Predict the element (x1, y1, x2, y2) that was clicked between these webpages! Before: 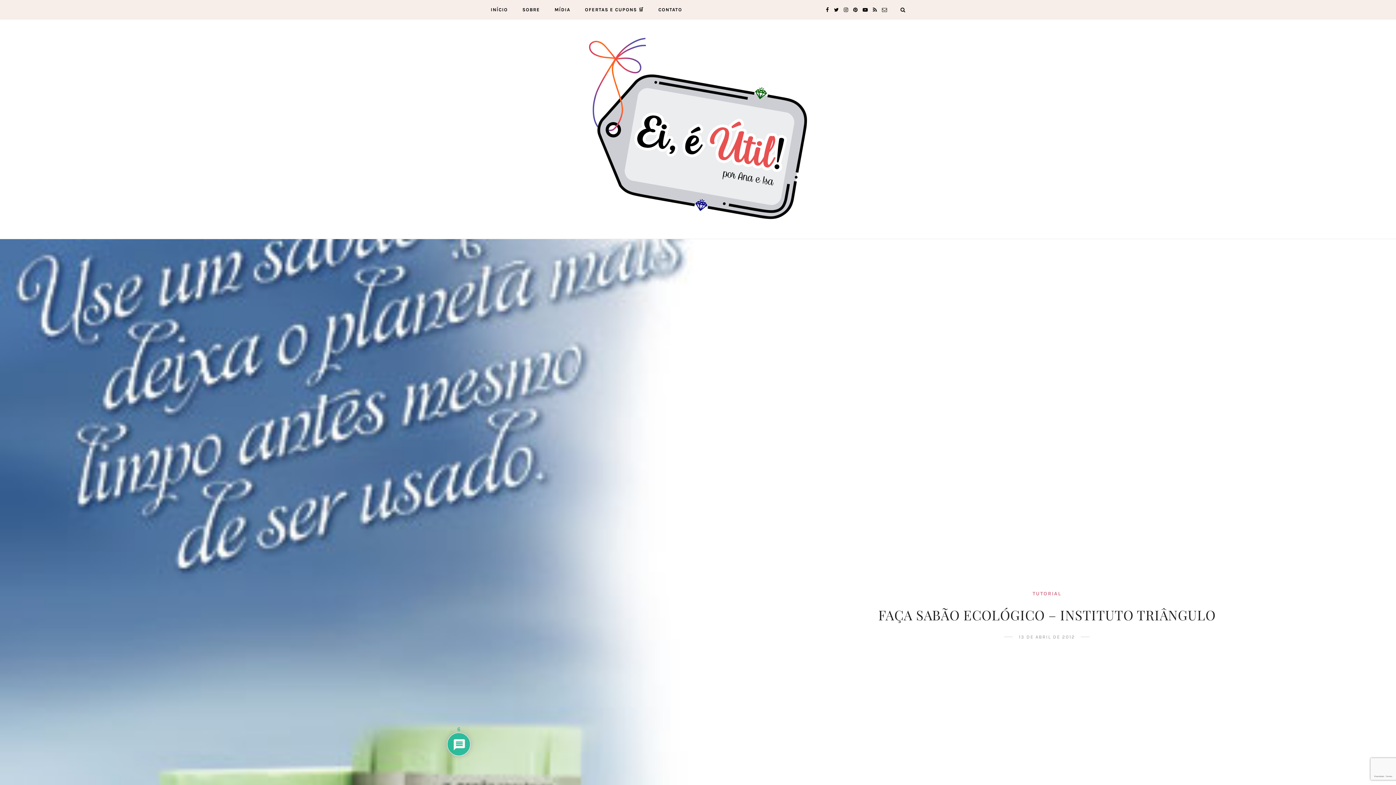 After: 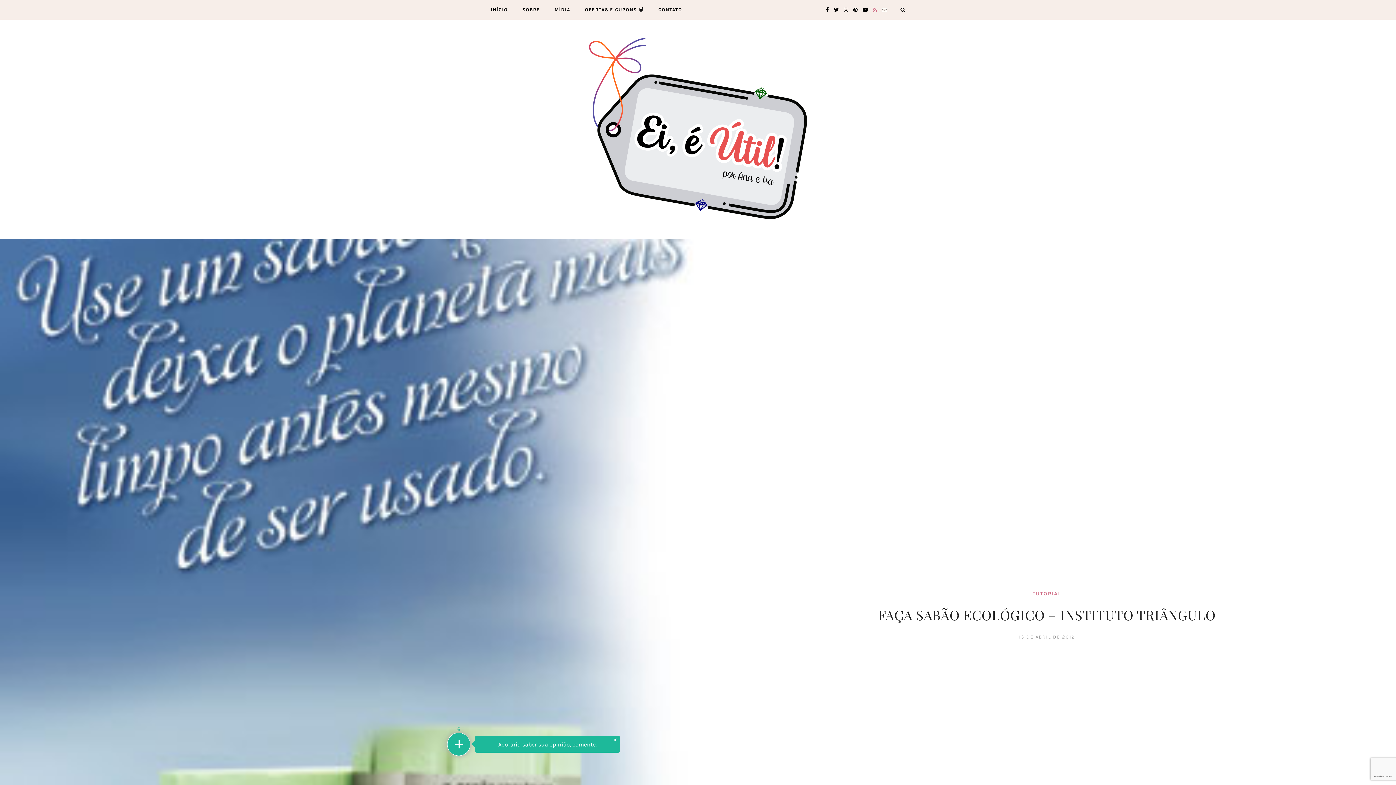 Action: bbox: (873, 6, 877, 13)